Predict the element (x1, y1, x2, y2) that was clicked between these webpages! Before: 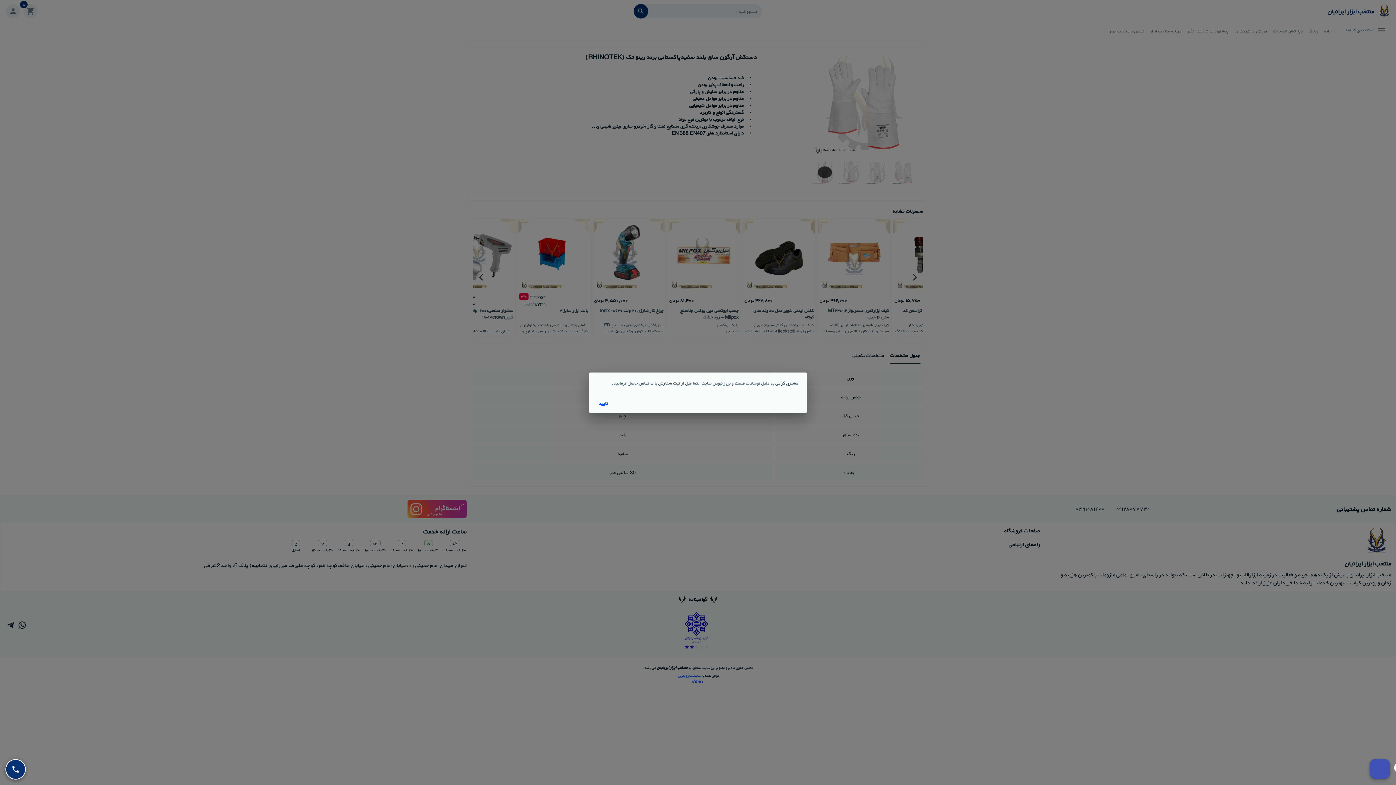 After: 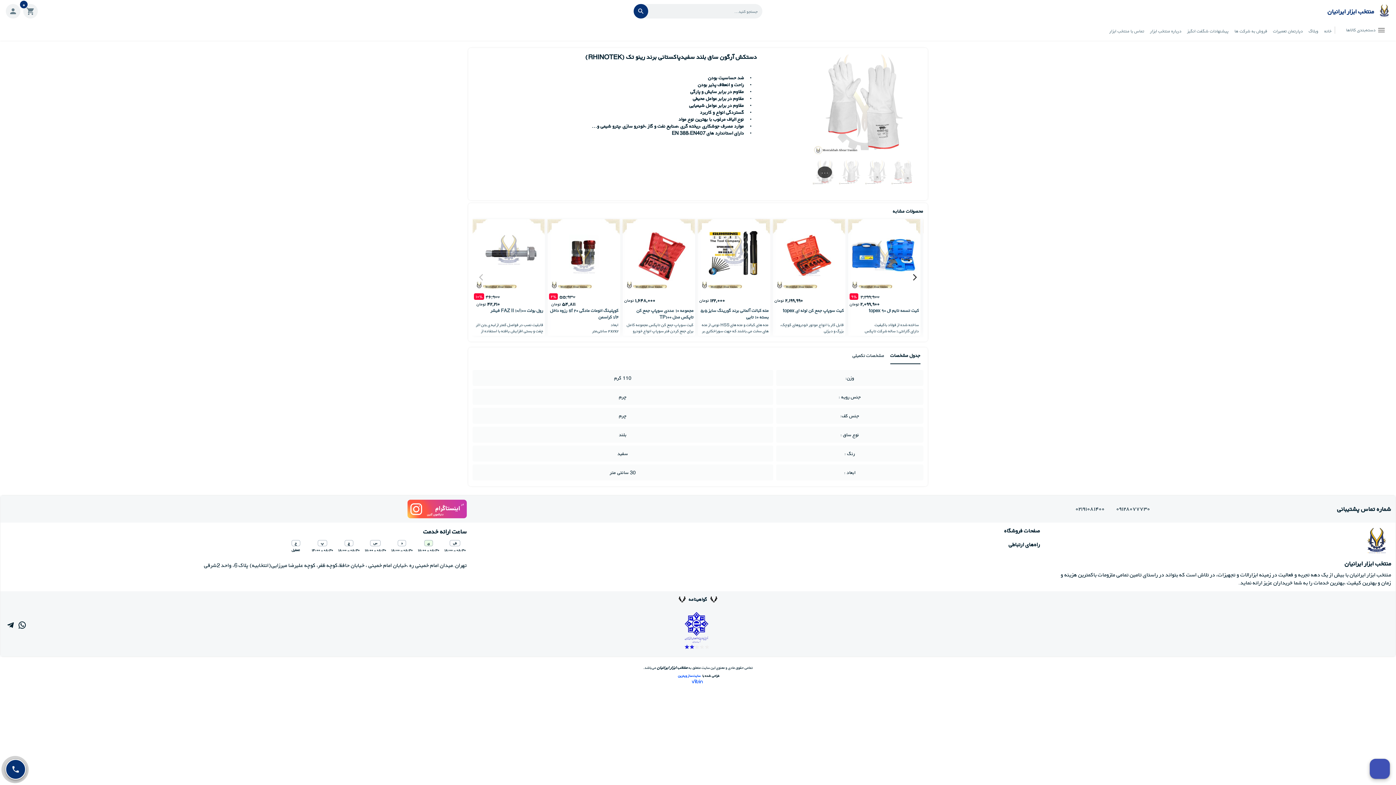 Action: bbox: (592, 396, 615, 410) label: تایید